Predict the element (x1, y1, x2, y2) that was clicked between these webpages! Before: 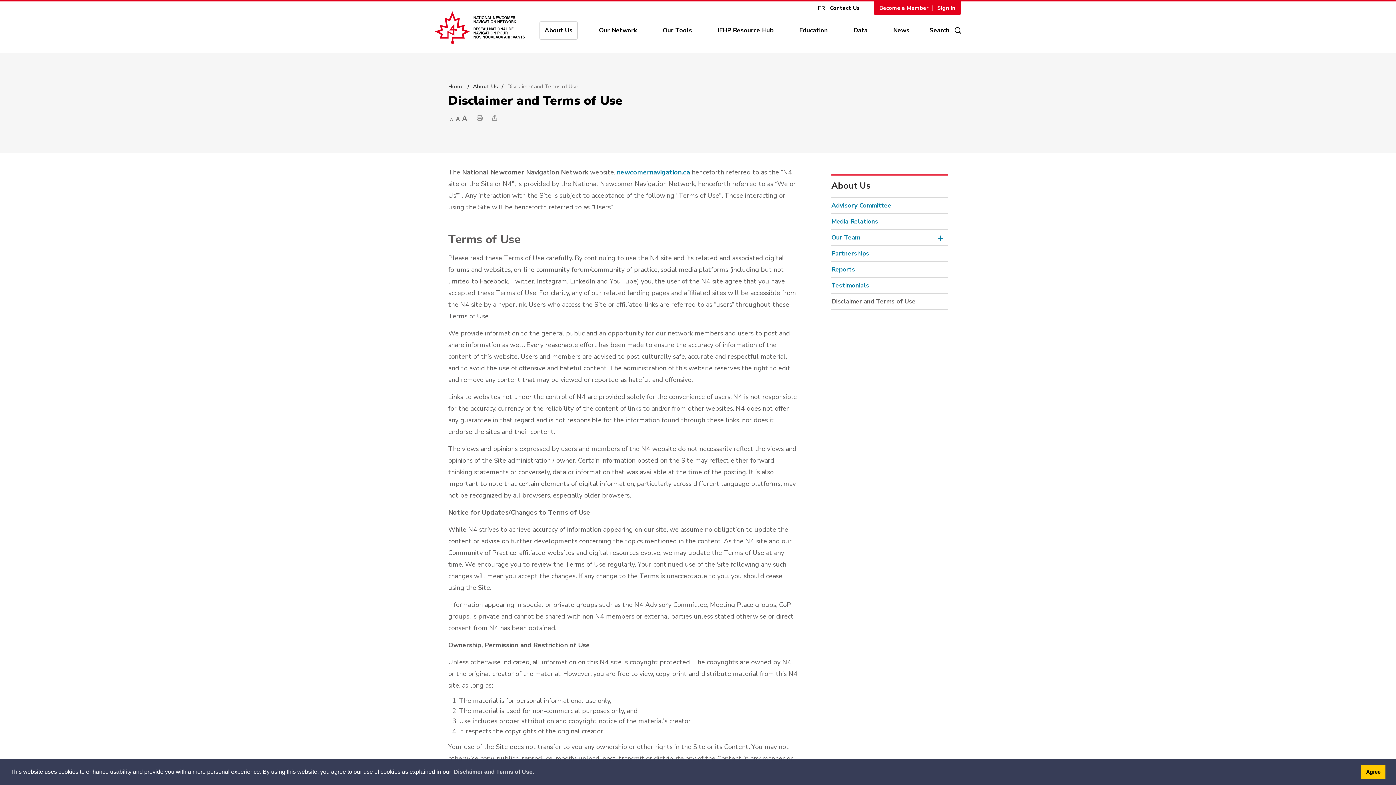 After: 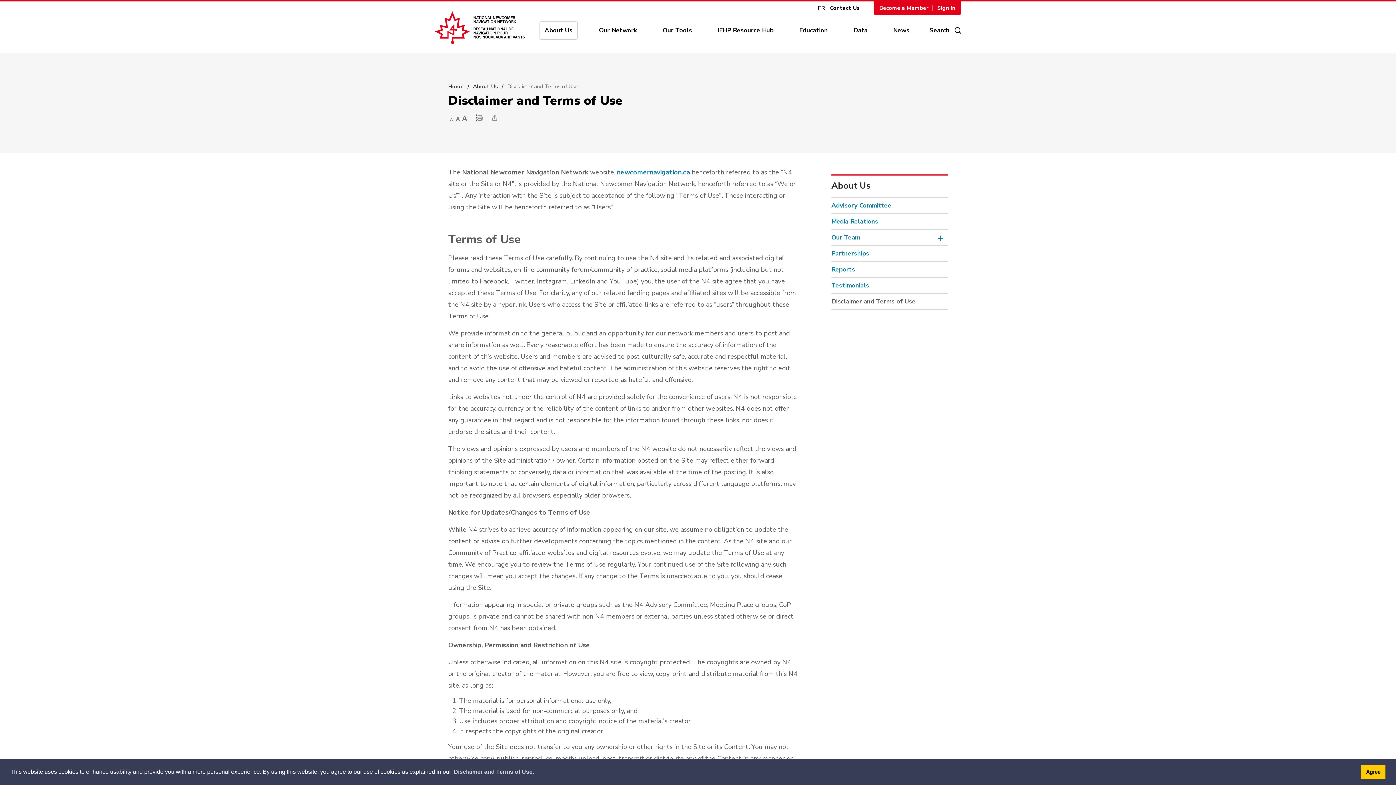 Action: label: Print This Page bbox: (476, 113, 482, 121)